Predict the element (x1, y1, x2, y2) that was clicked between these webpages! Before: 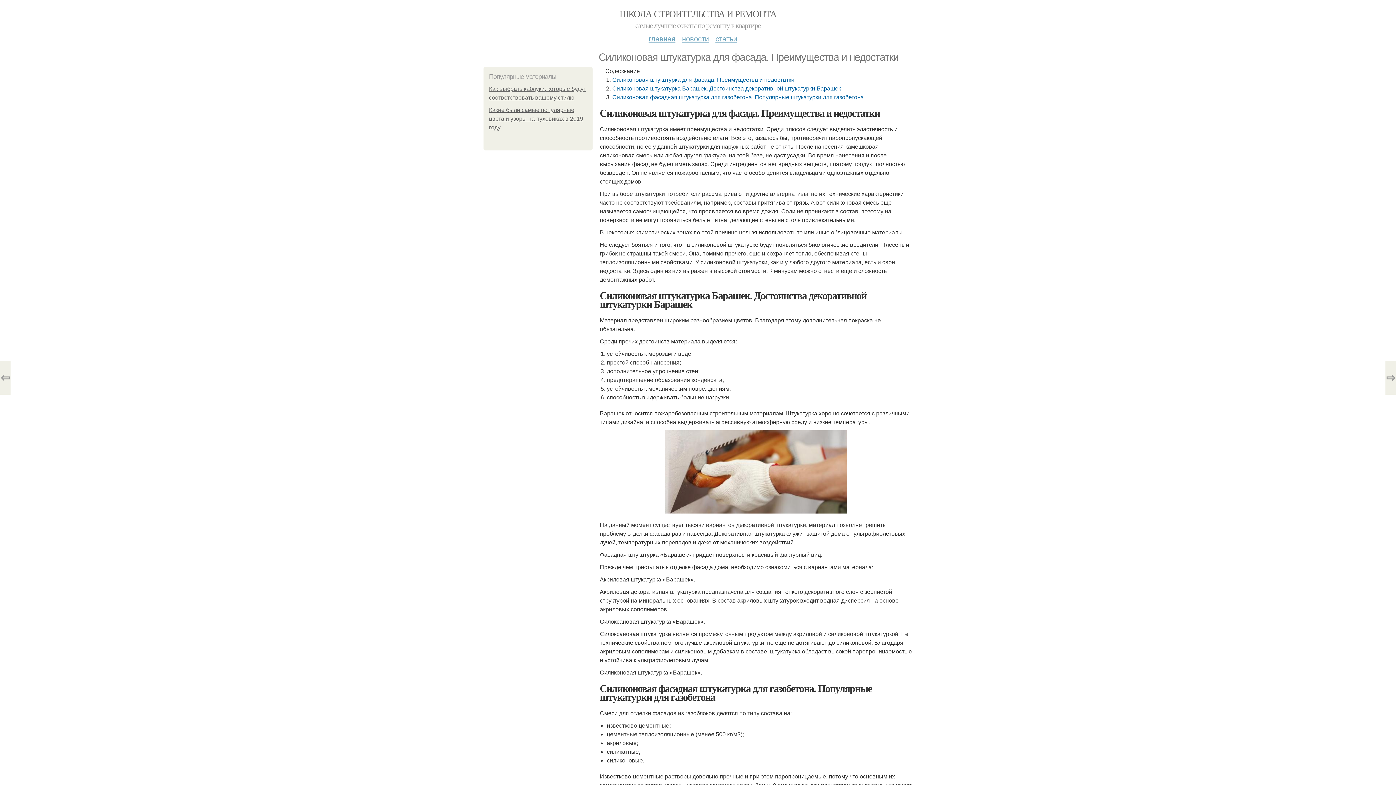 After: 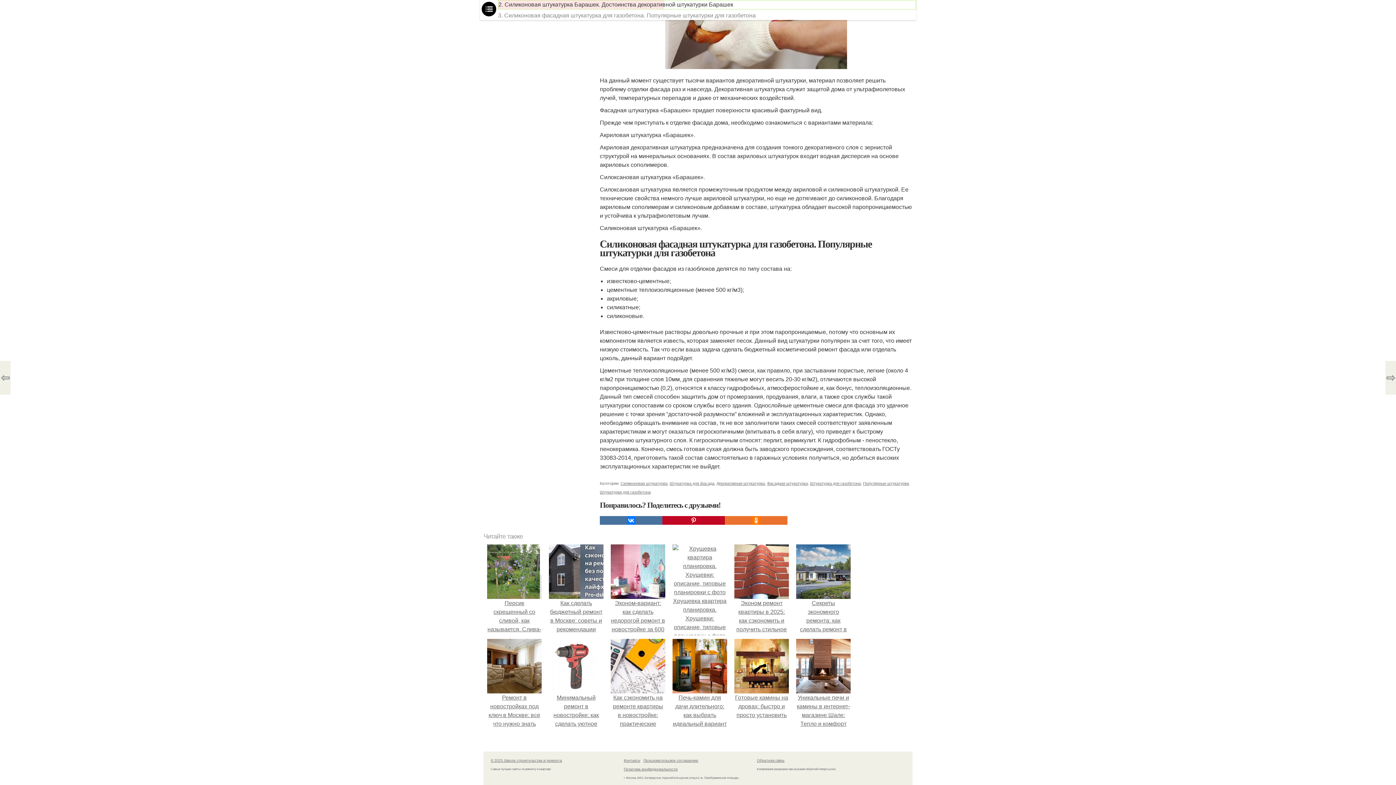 Action: bbox: (612, 94, 864, 100) label: Силиконовая фасадная штукатурка для газобетона. Популярные штукатурки для газобетона